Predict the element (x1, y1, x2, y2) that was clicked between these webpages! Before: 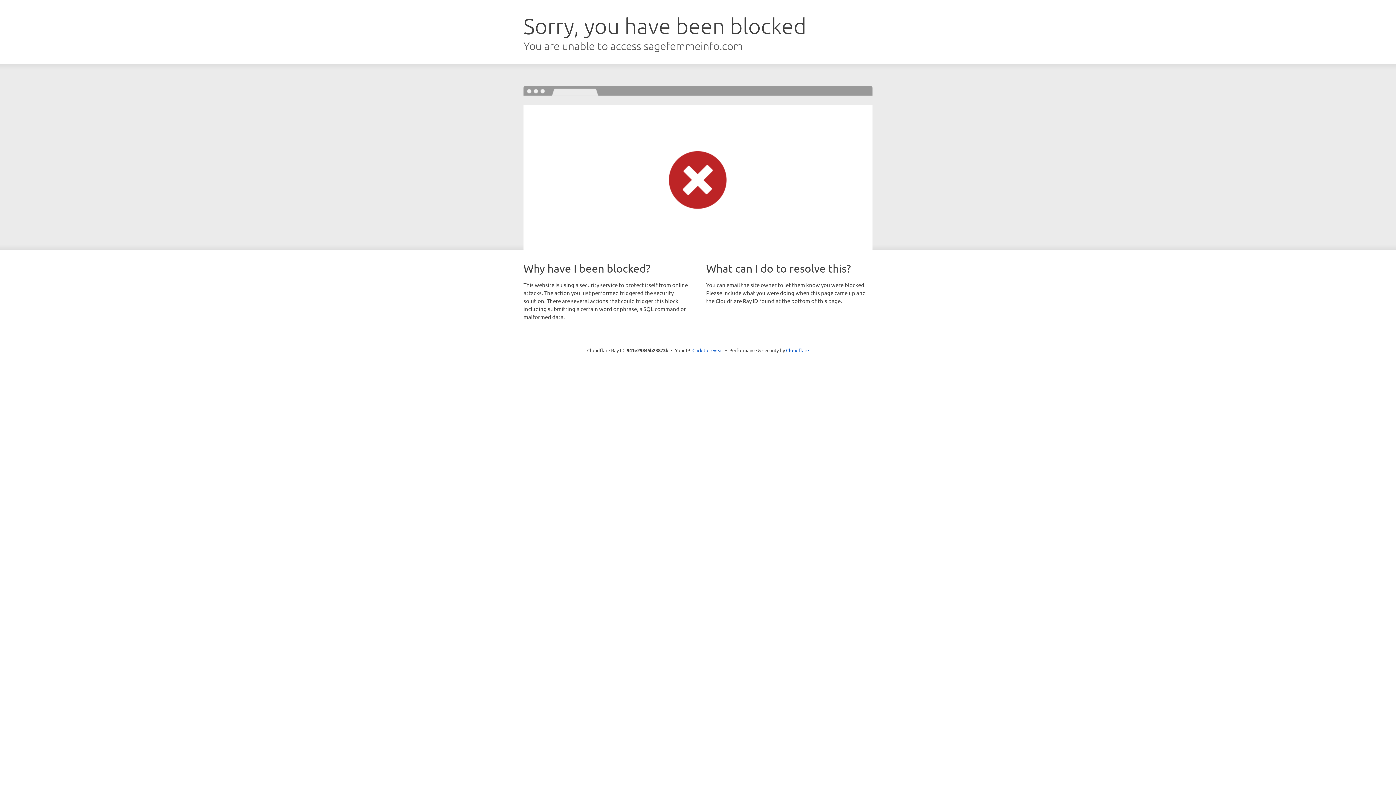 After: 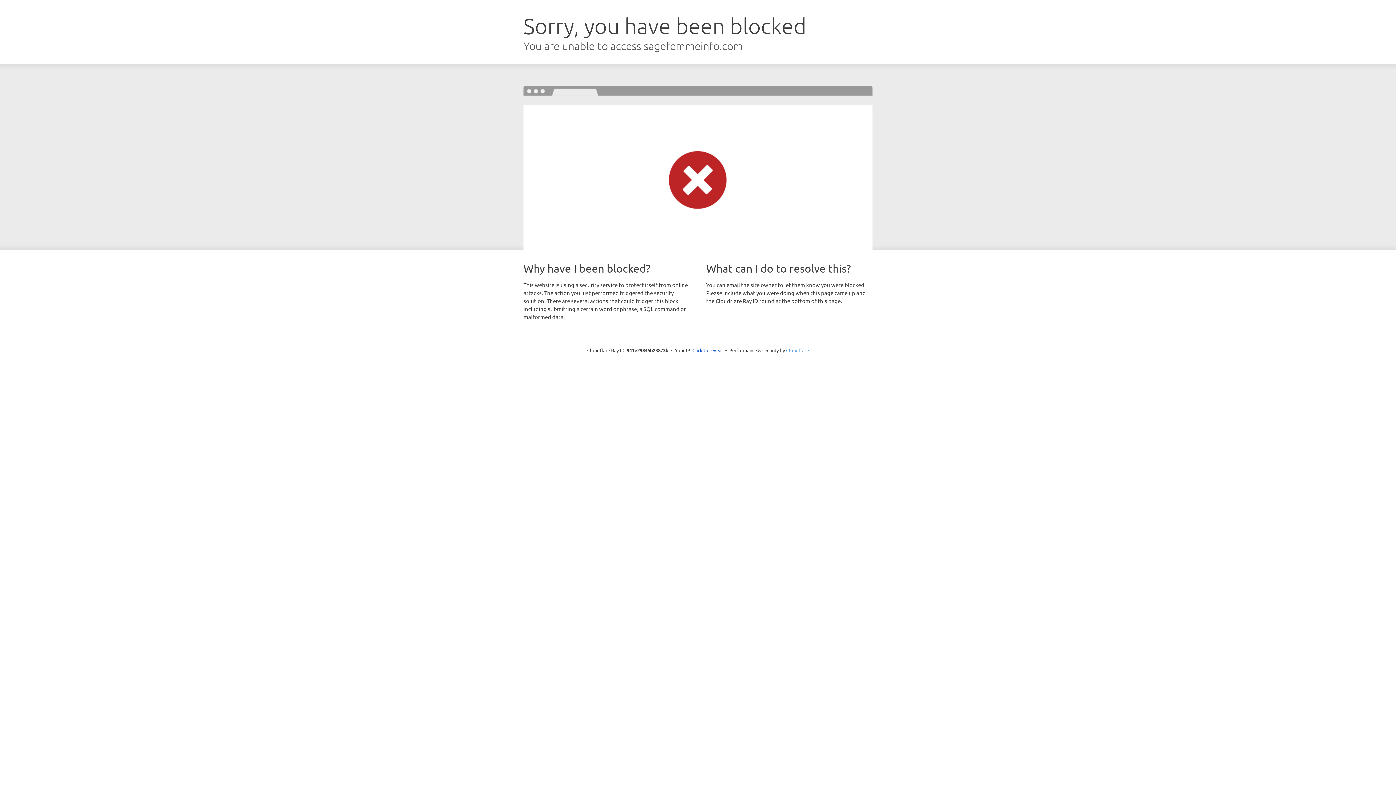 Action: label: Cloudflare bbox: (786, 347, 809, 353)